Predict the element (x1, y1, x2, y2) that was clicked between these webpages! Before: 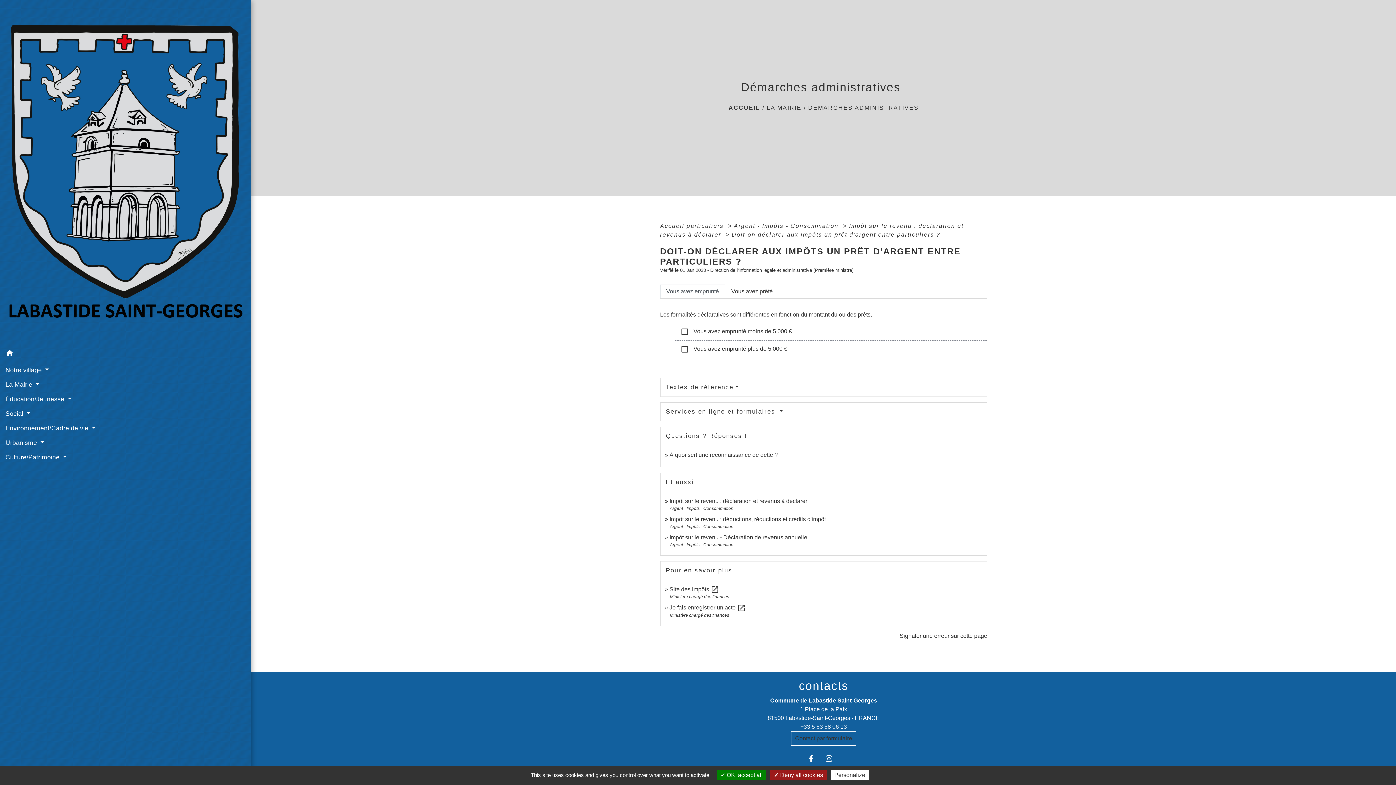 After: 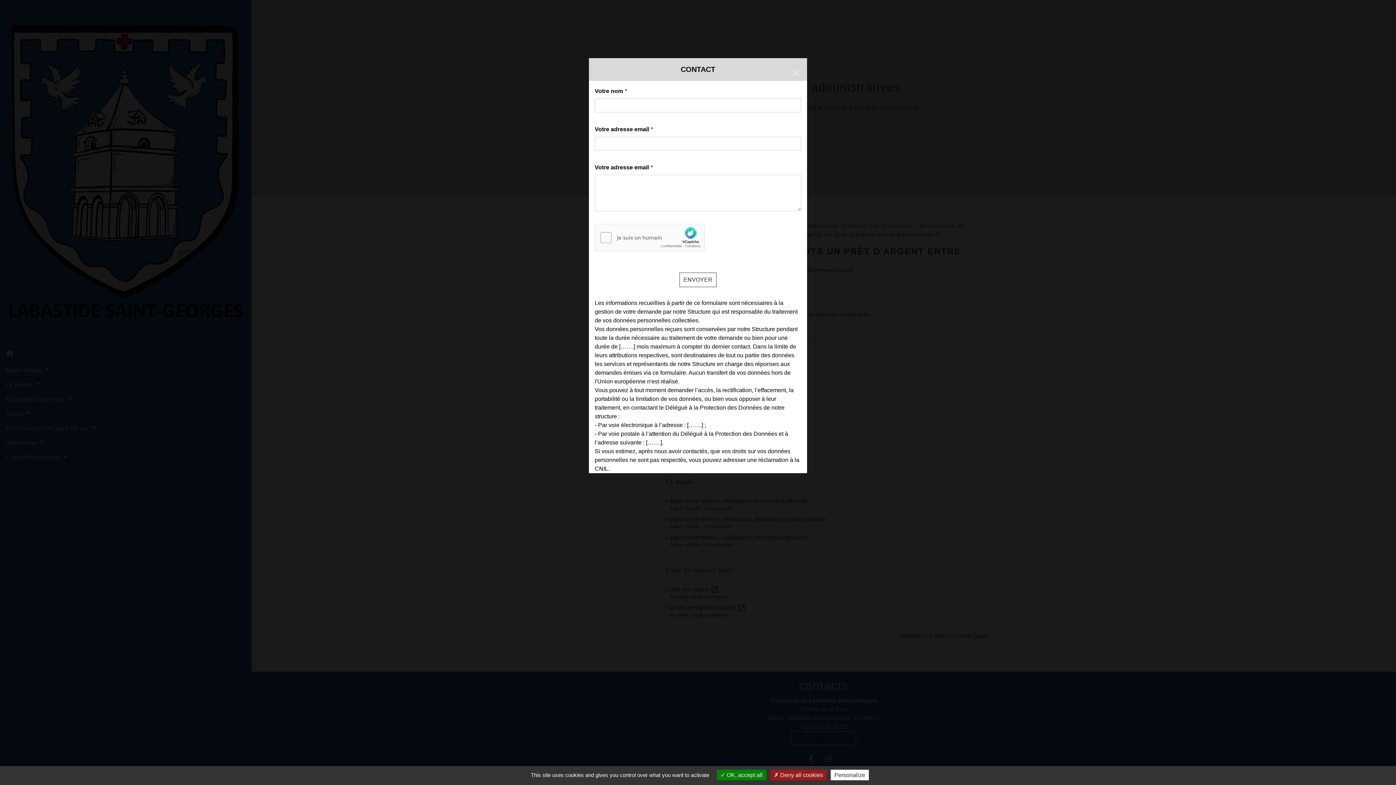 Action: label: Contact par formulaire bbox: (791, 731, 856, 746)